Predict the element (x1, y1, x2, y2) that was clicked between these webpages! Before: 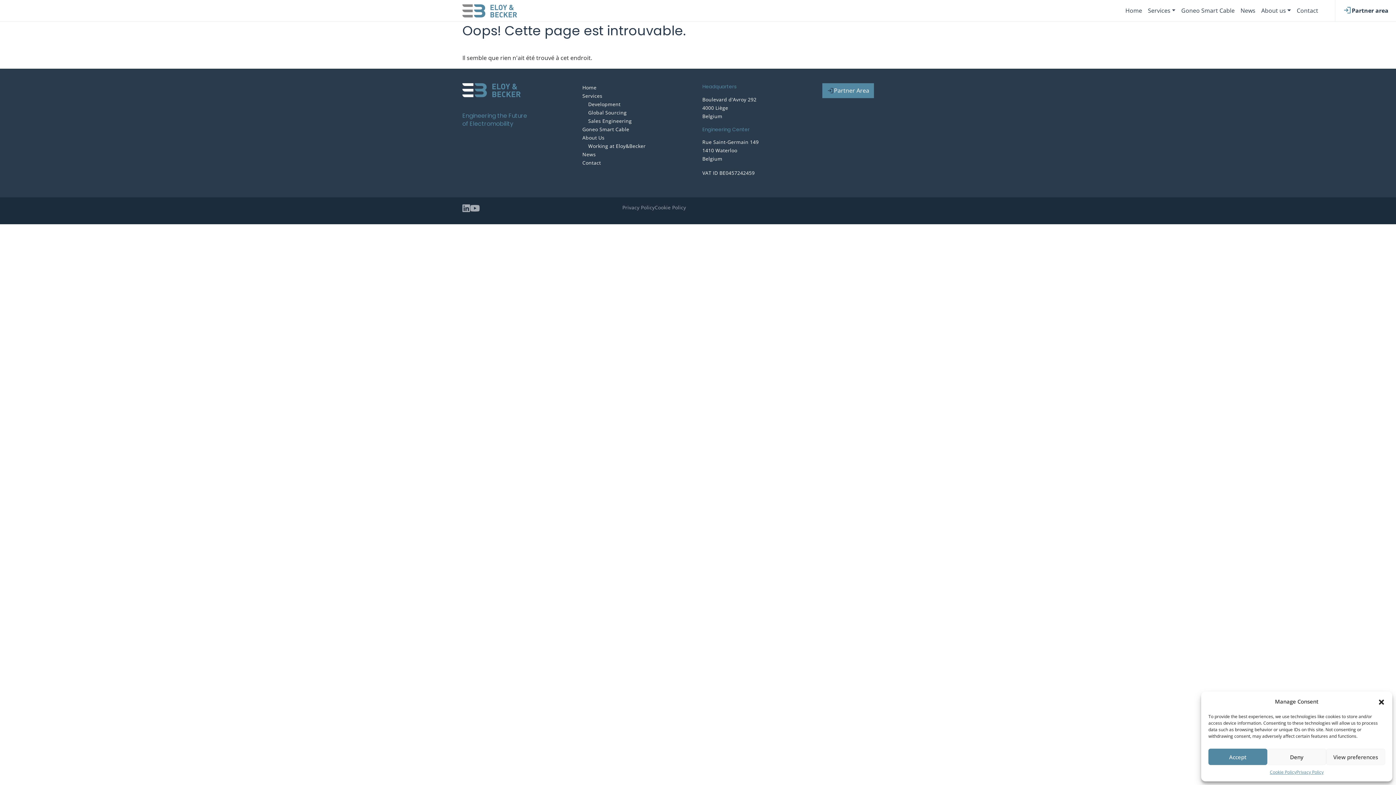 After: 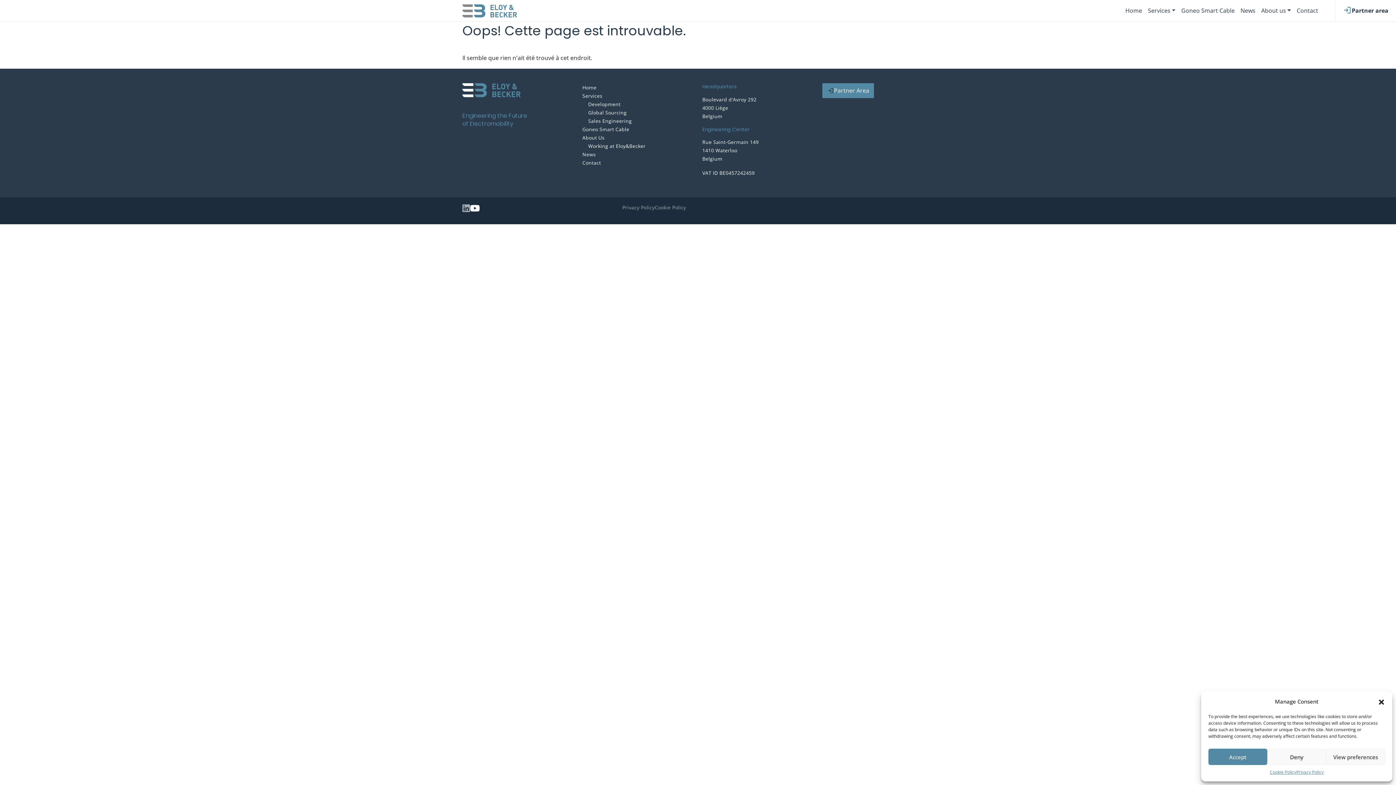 Action: bbox: (470, 204, 480, 210)